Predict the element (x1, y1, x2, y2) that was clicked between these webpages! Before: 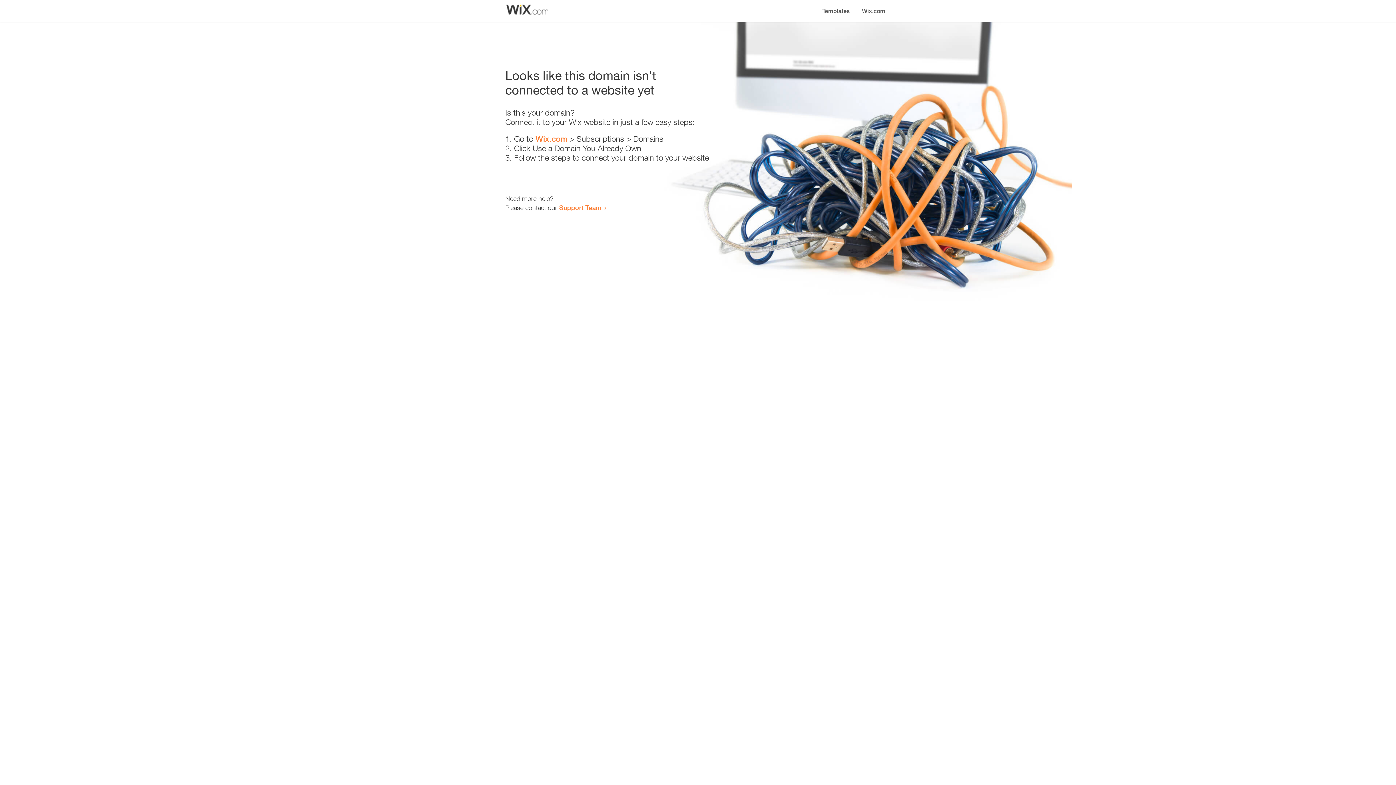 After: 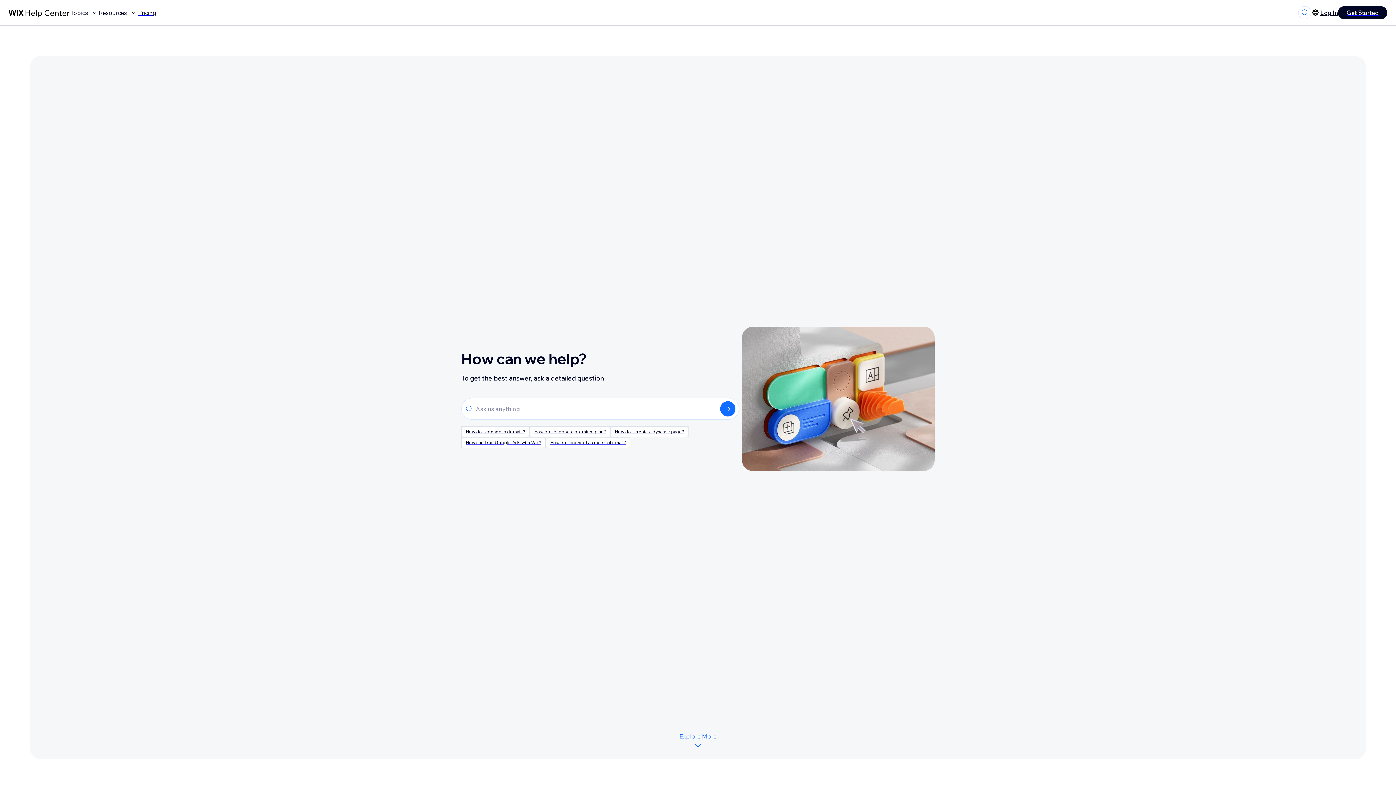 Action: bbox: (559, 203, 601, 211) label: Support Team